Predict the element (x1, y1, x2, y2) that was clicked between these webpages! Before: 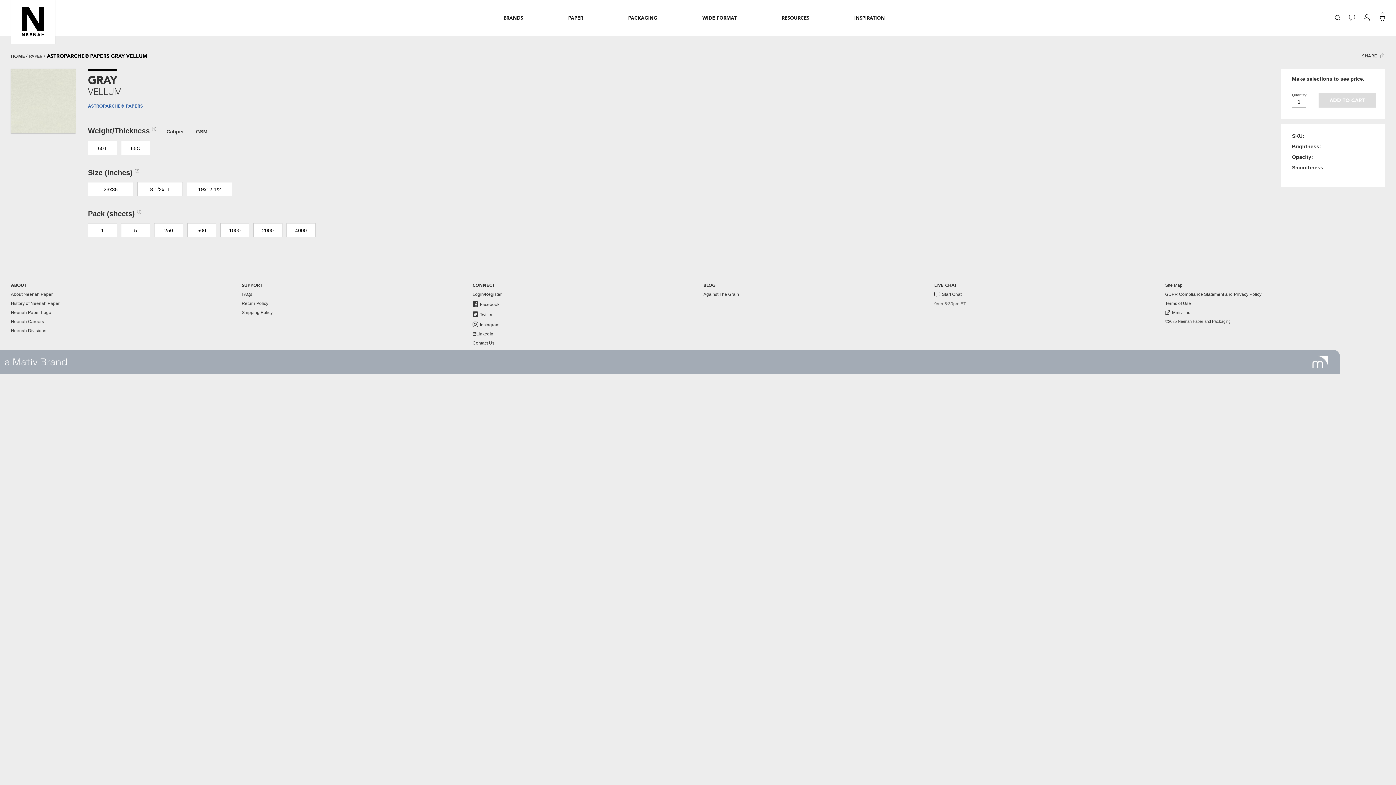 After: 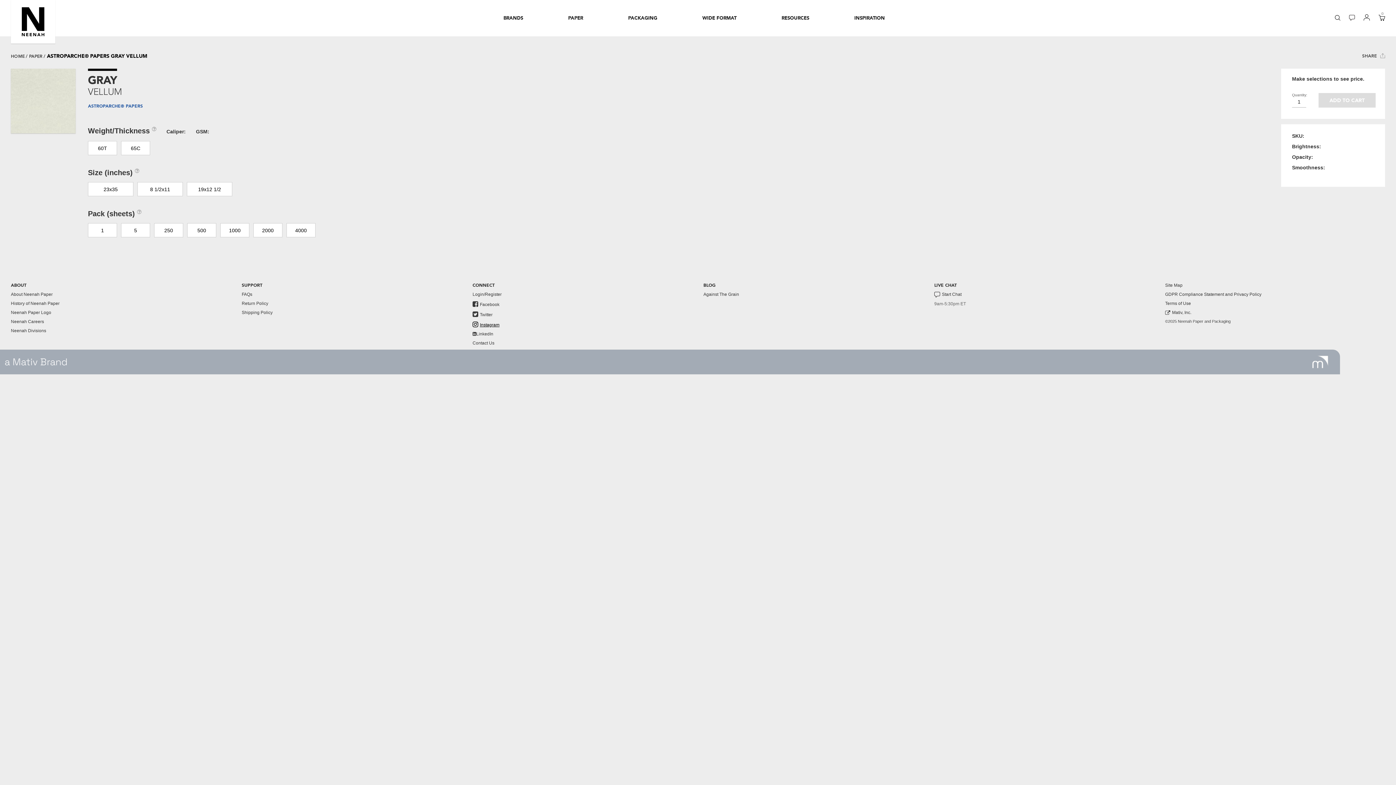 Action: bbox: (472, 321, 692, 328) label: link to instagram